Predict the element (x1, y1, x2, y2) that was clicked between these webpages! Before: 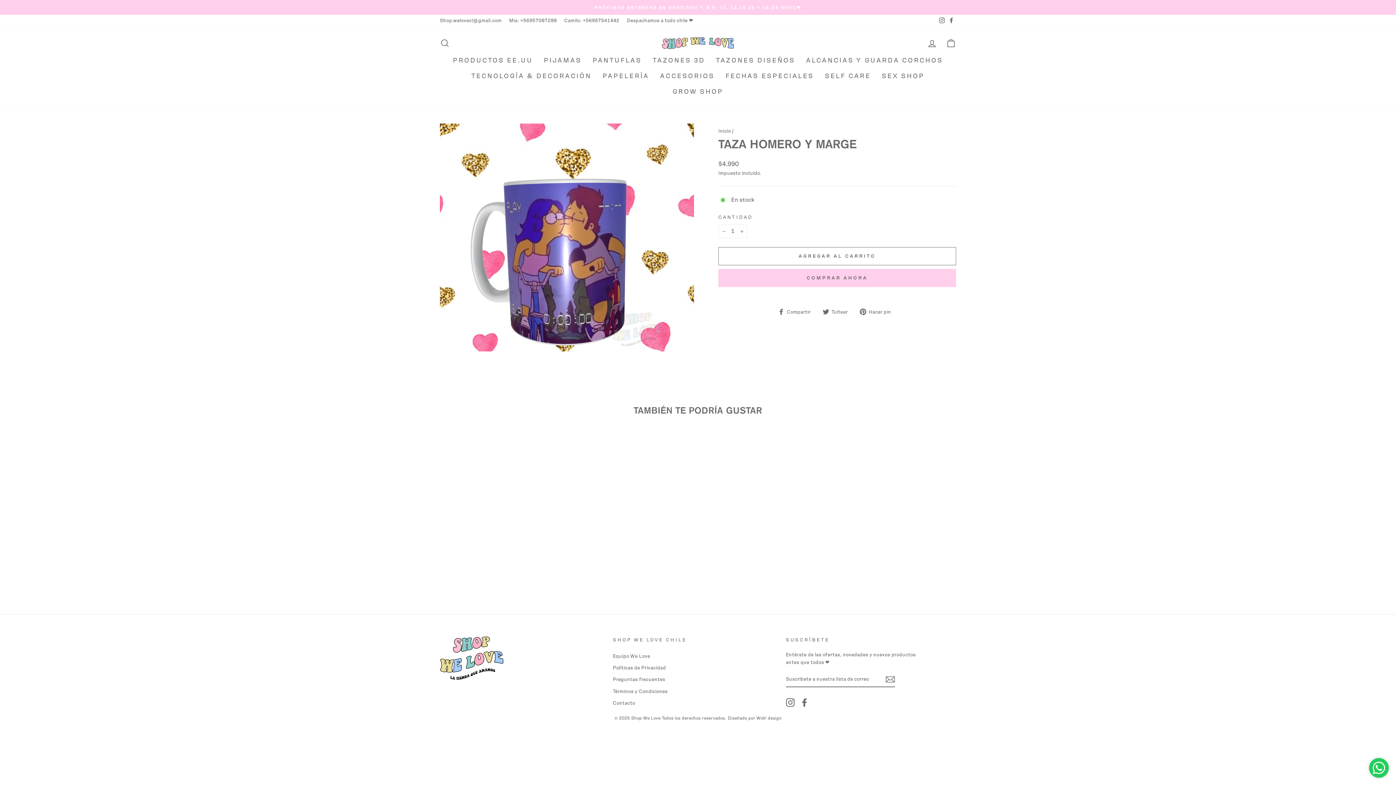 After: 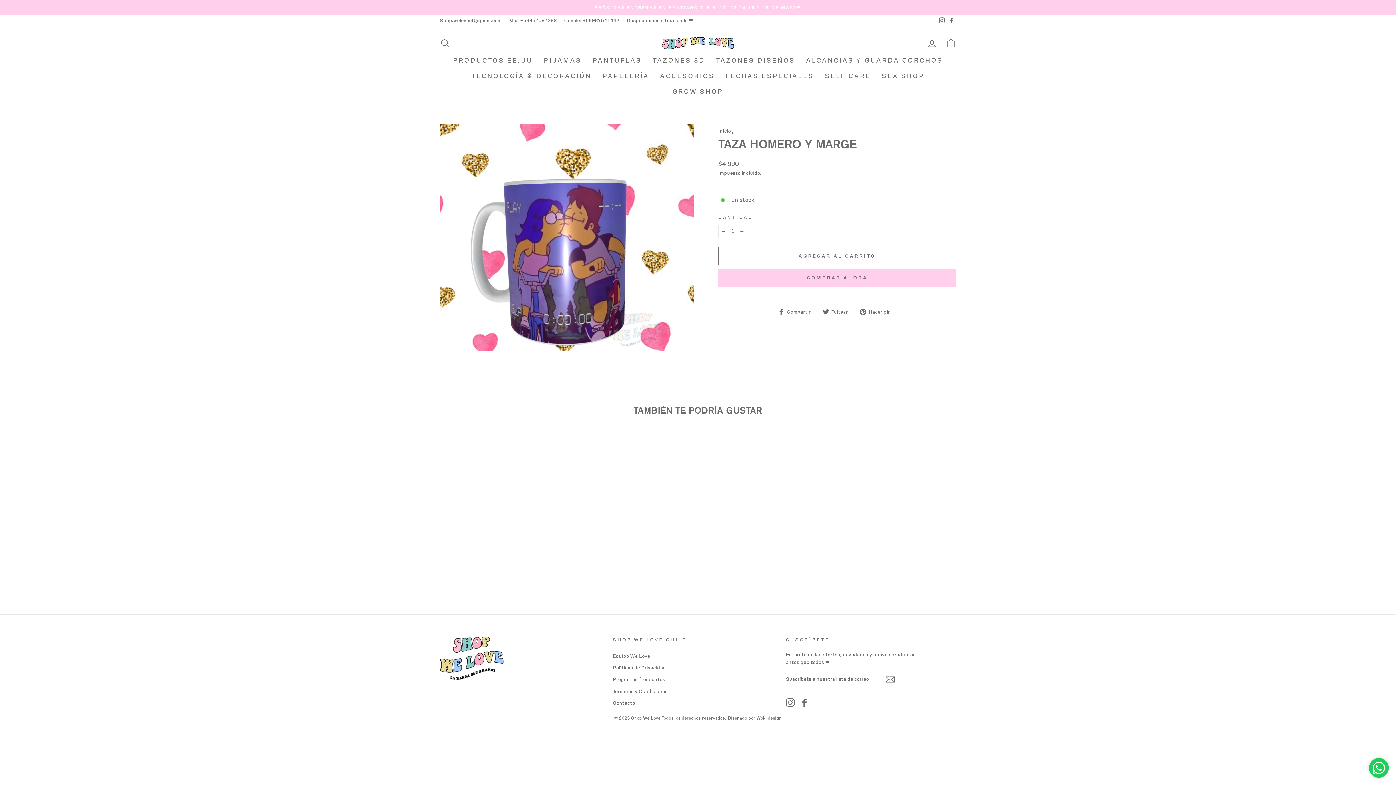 Action: bbox: (436, 14, 505, 26) label: Shop.welovecl@gmail.com